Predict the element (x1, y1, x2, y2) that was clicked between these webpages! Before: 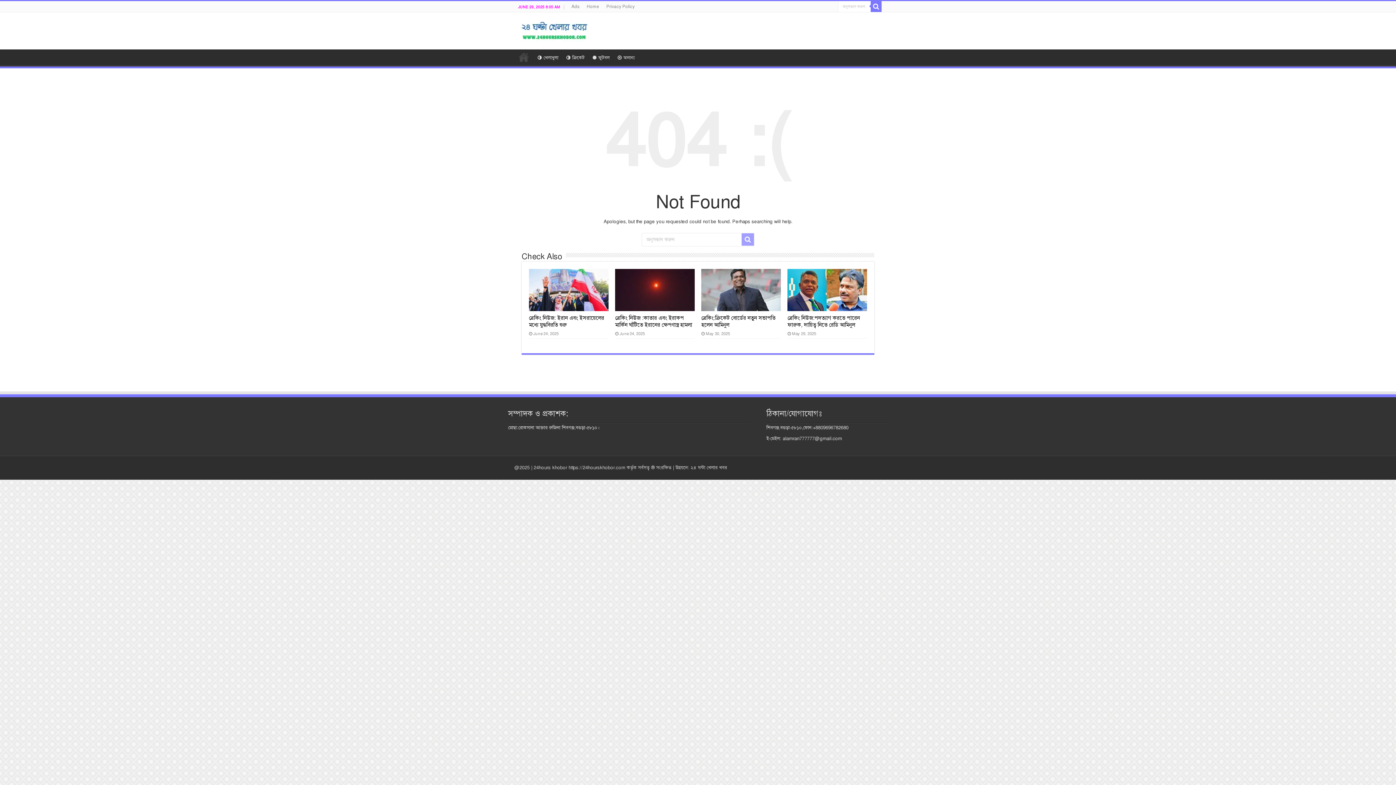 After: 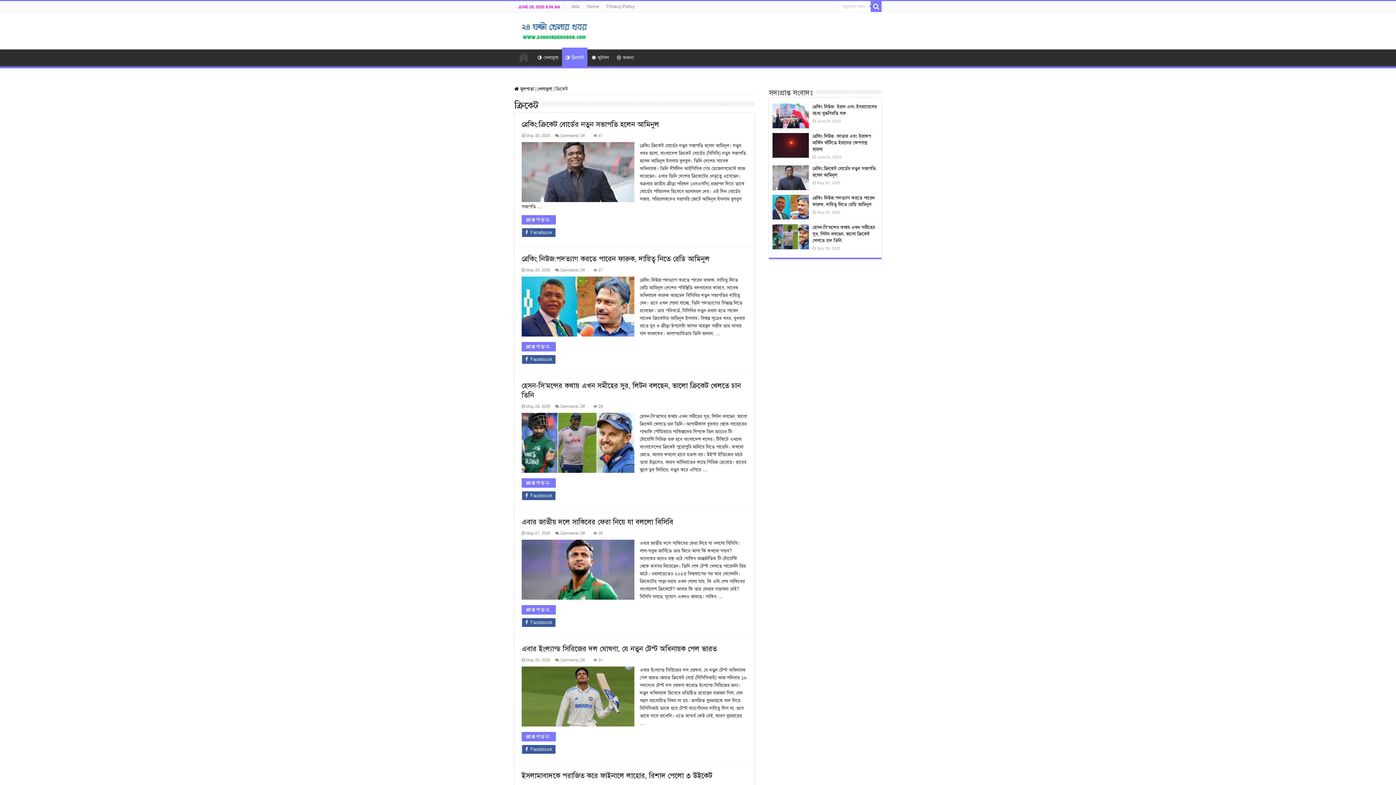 Action: label: ক্রিকেট bbox: (562, 49, 588, 64)